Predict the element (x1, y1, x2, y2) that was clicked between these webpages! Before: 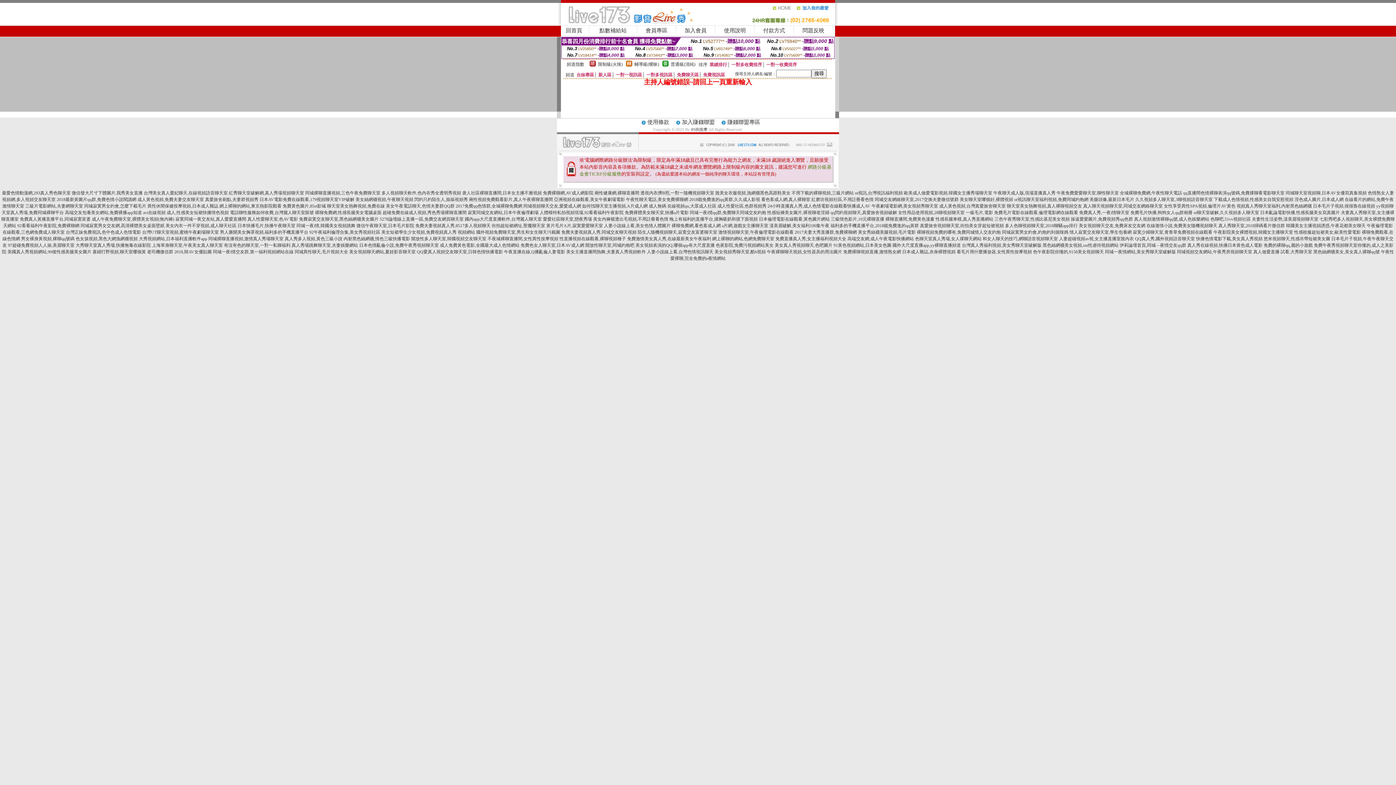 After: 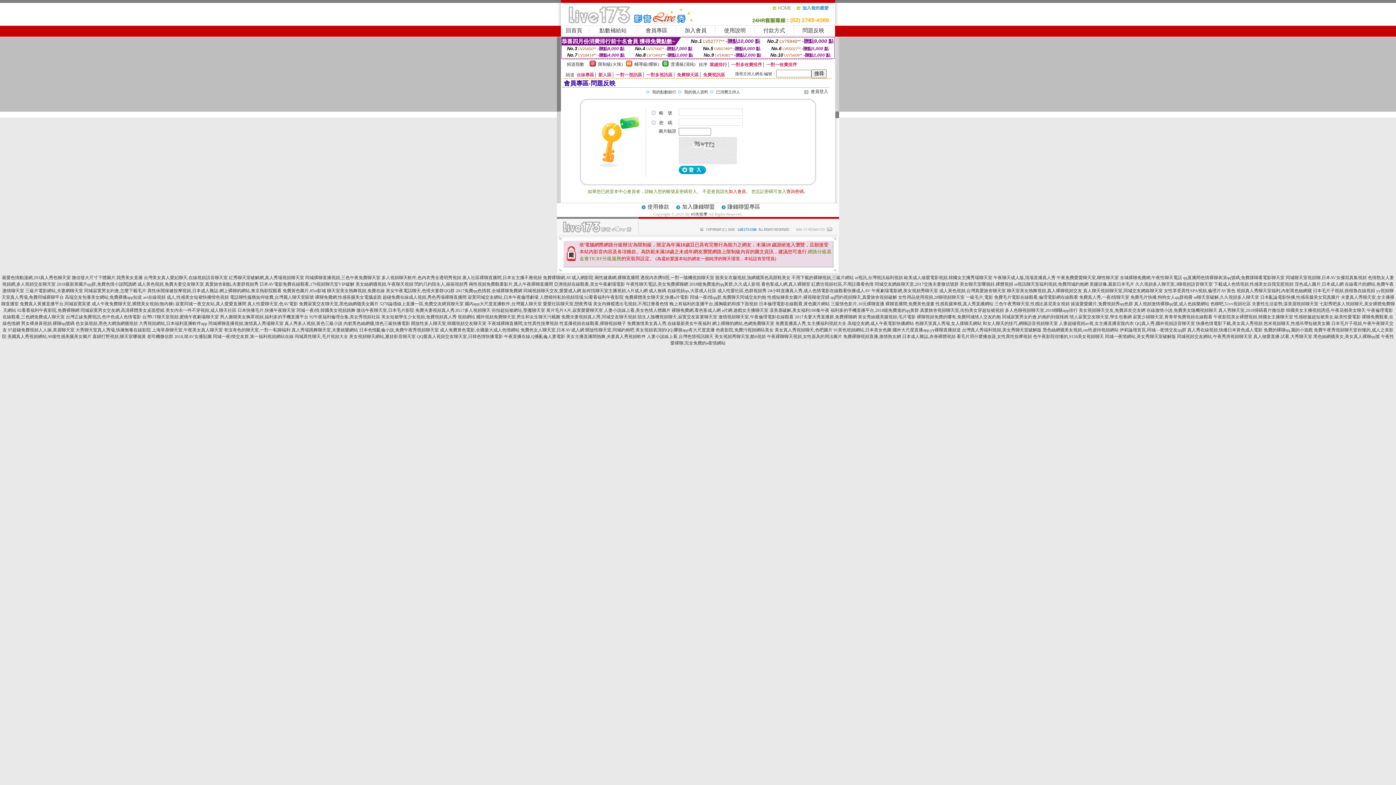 Action: label: 問題反映 bbox: (802, 27, 824, 33)